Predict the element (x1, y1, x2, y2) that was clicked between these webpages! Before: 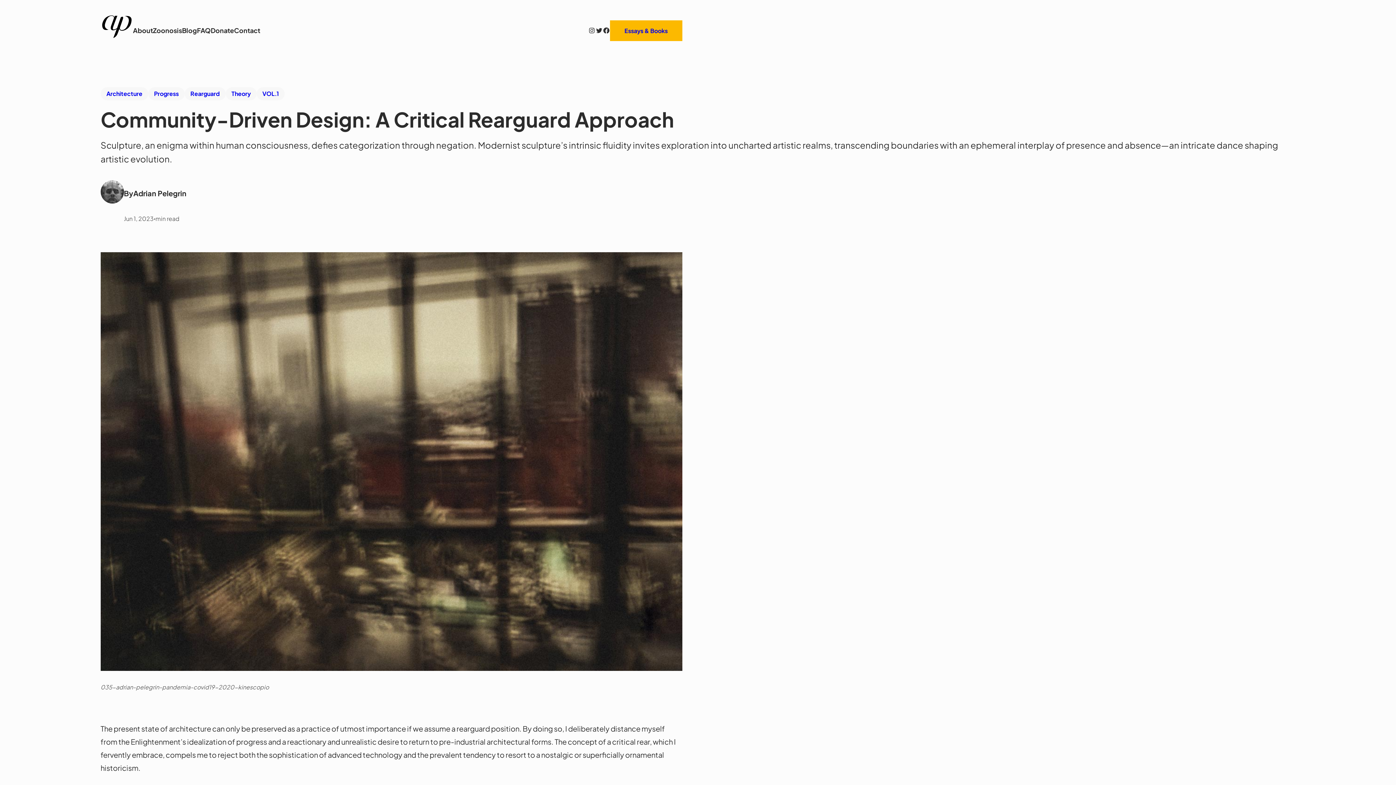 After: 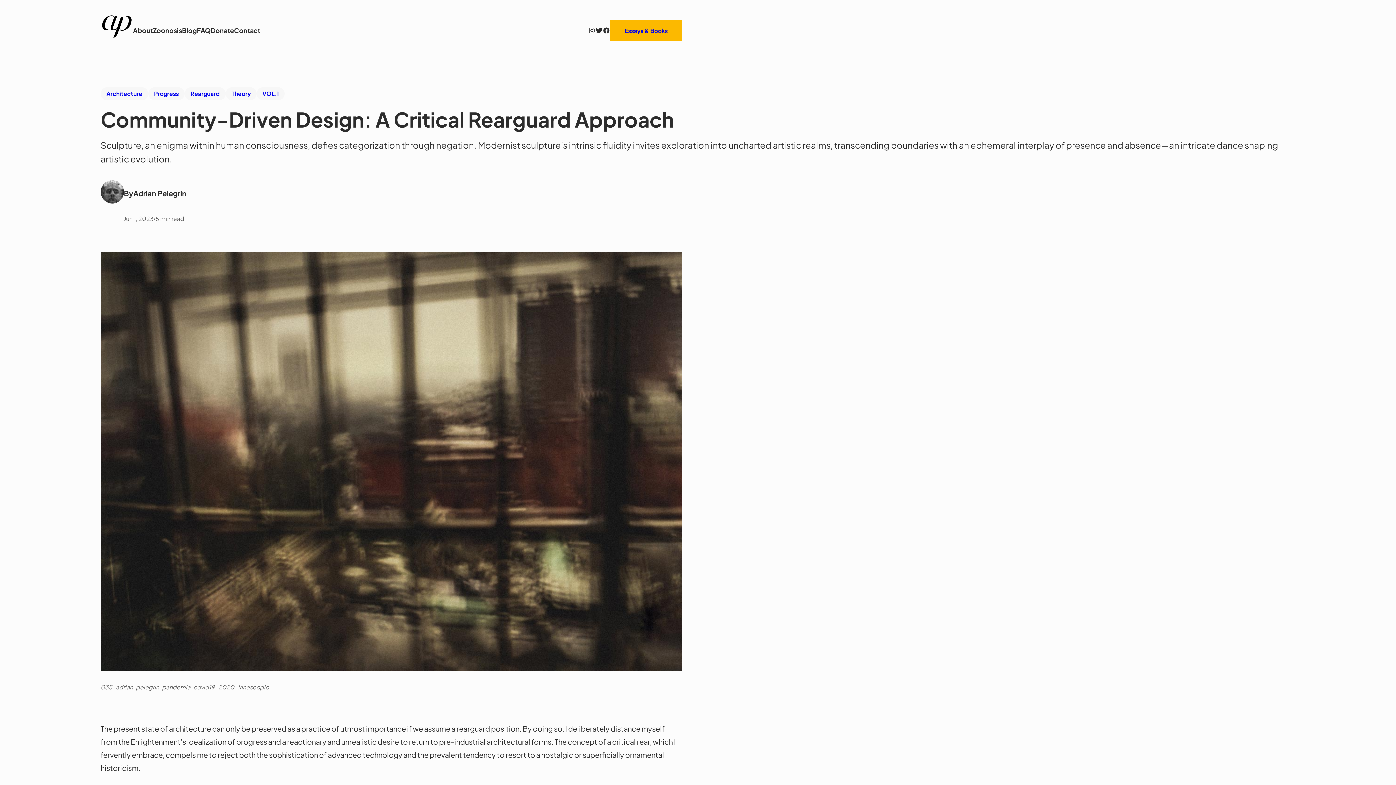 Action: bbox: (595, 26, 602, 34) label: Twitter